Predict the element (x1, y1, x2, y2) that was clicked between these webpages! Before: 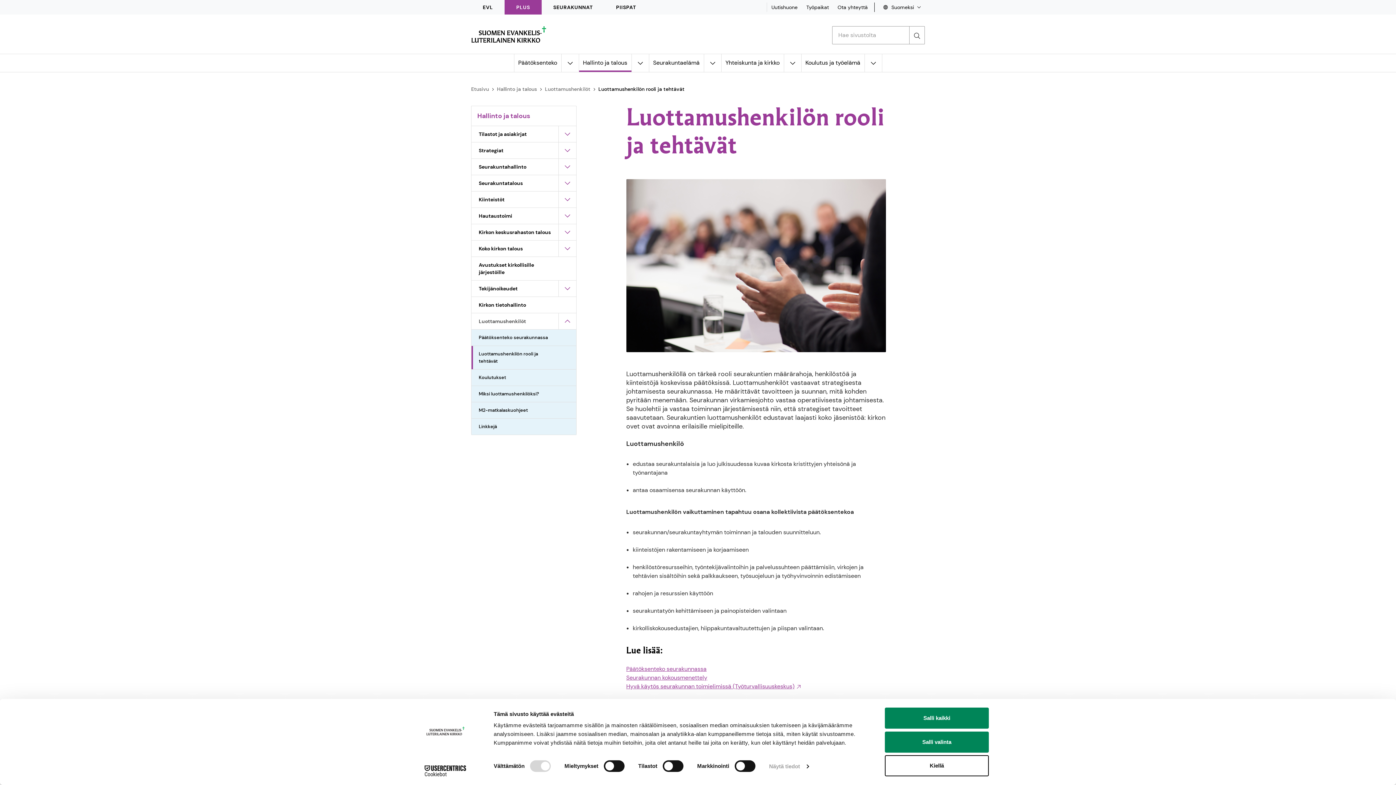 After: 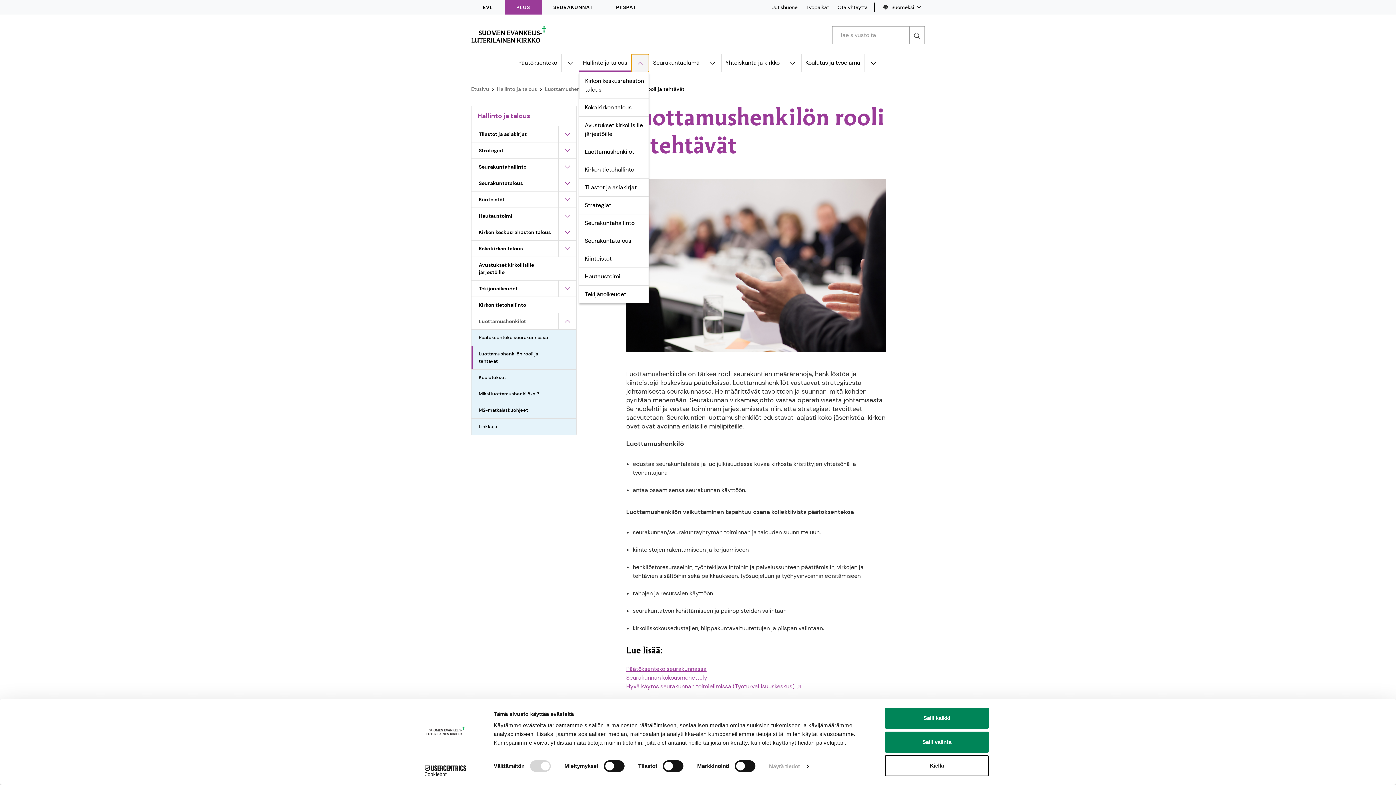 Action: label: Avaa alavalikko kohteelle Hallinto ja talous bbox: (631, 54, 648, 72)